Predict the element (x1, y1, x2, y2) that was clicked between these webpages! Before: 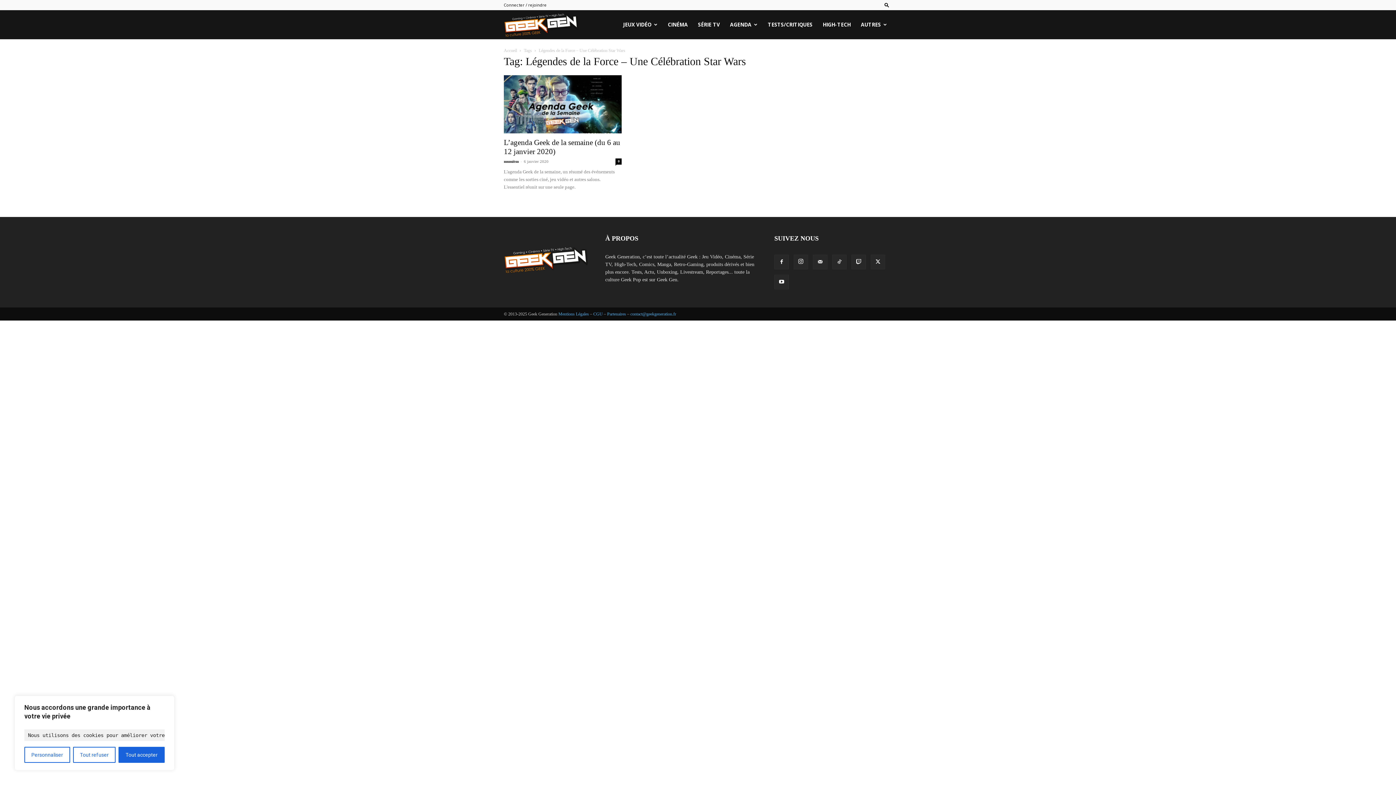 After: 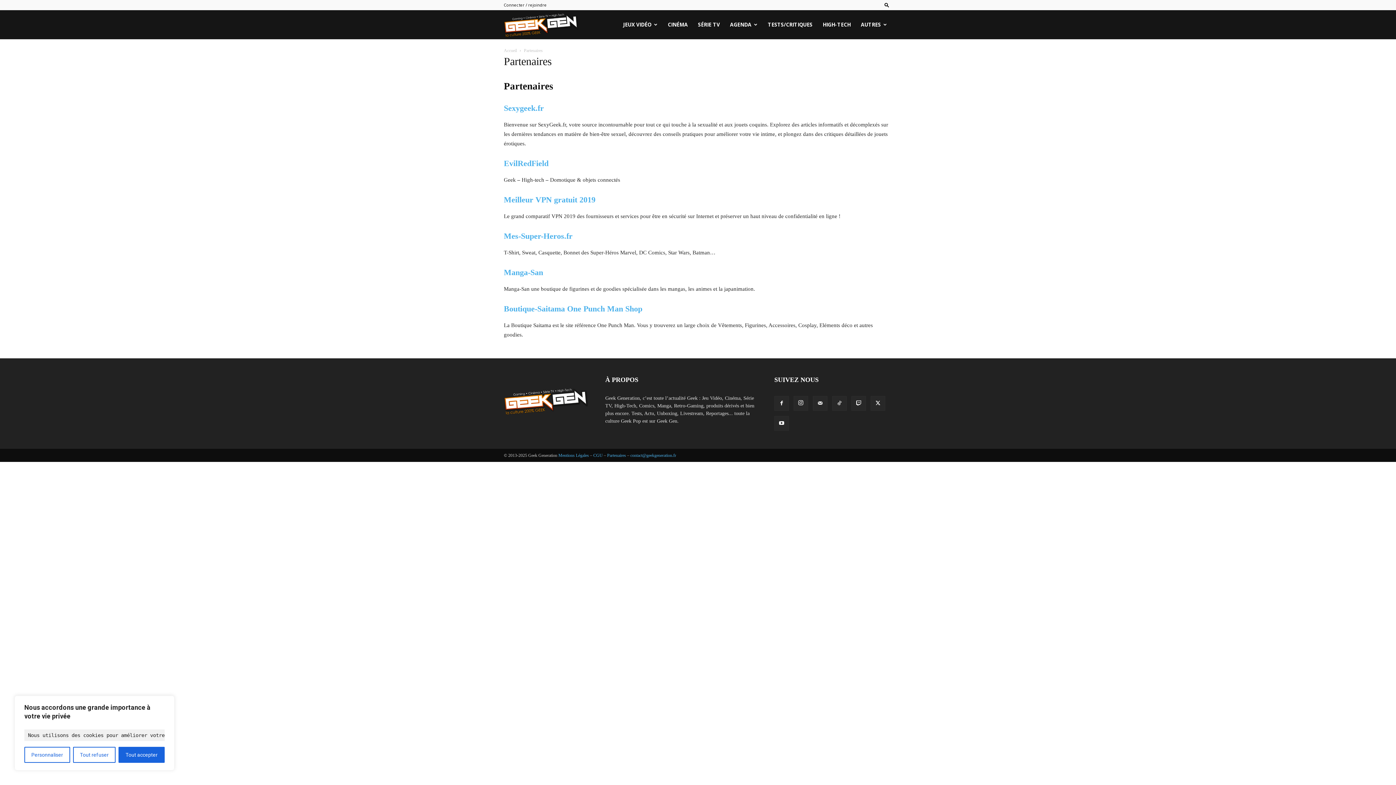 Action: bbox: (607, 311, 626, 316) label: Partenaires